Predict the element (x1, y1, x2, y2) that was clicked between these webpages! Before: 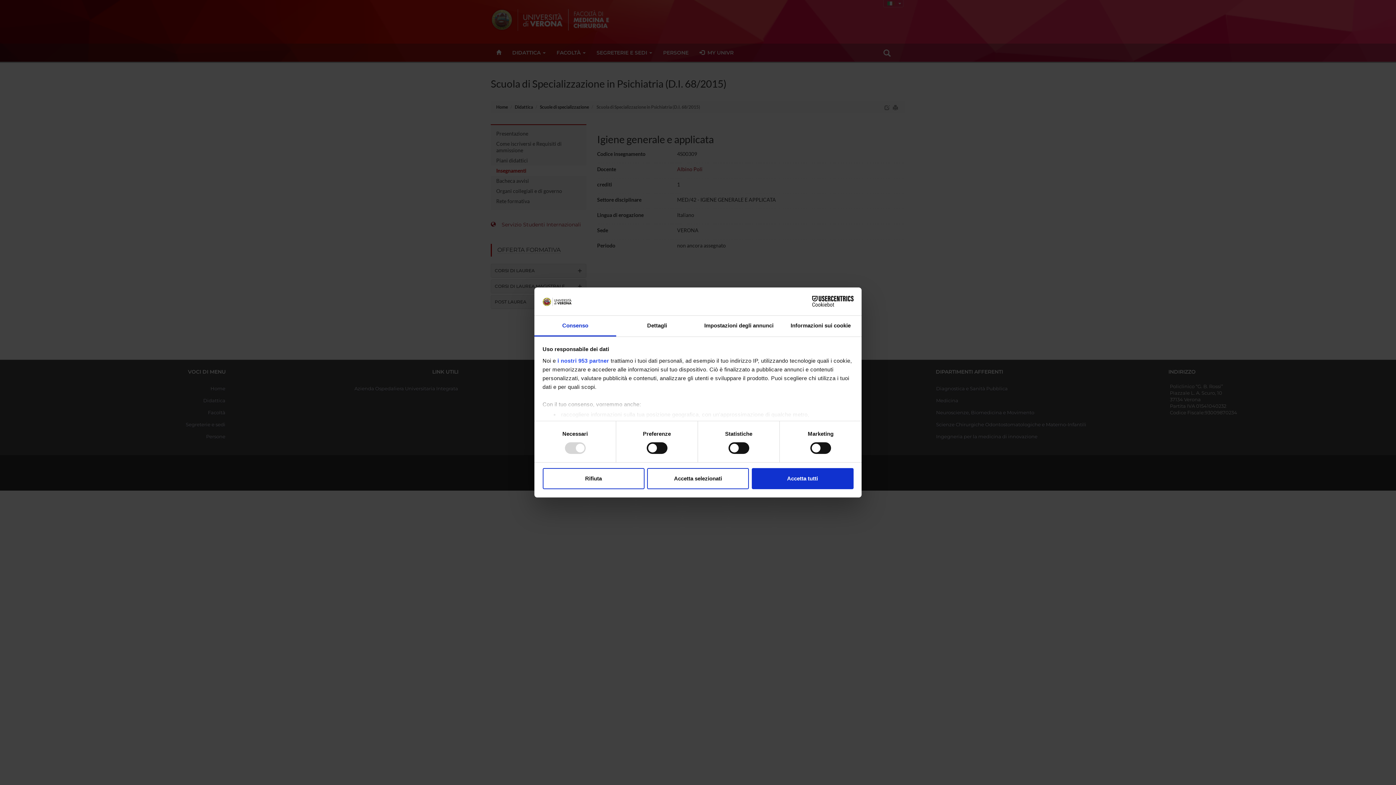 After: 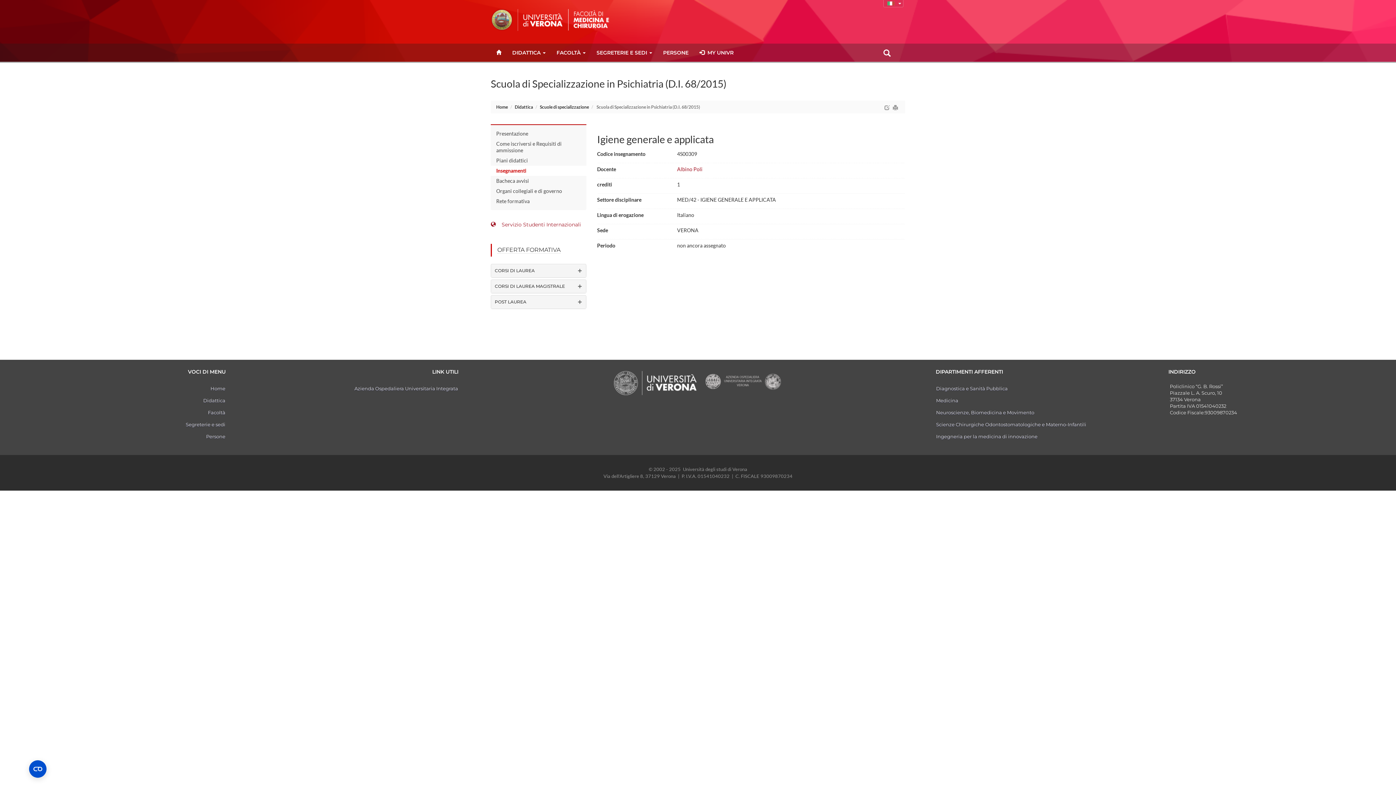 Action: label: Accetta selezionati bbox: (647, 468, 749, 489)